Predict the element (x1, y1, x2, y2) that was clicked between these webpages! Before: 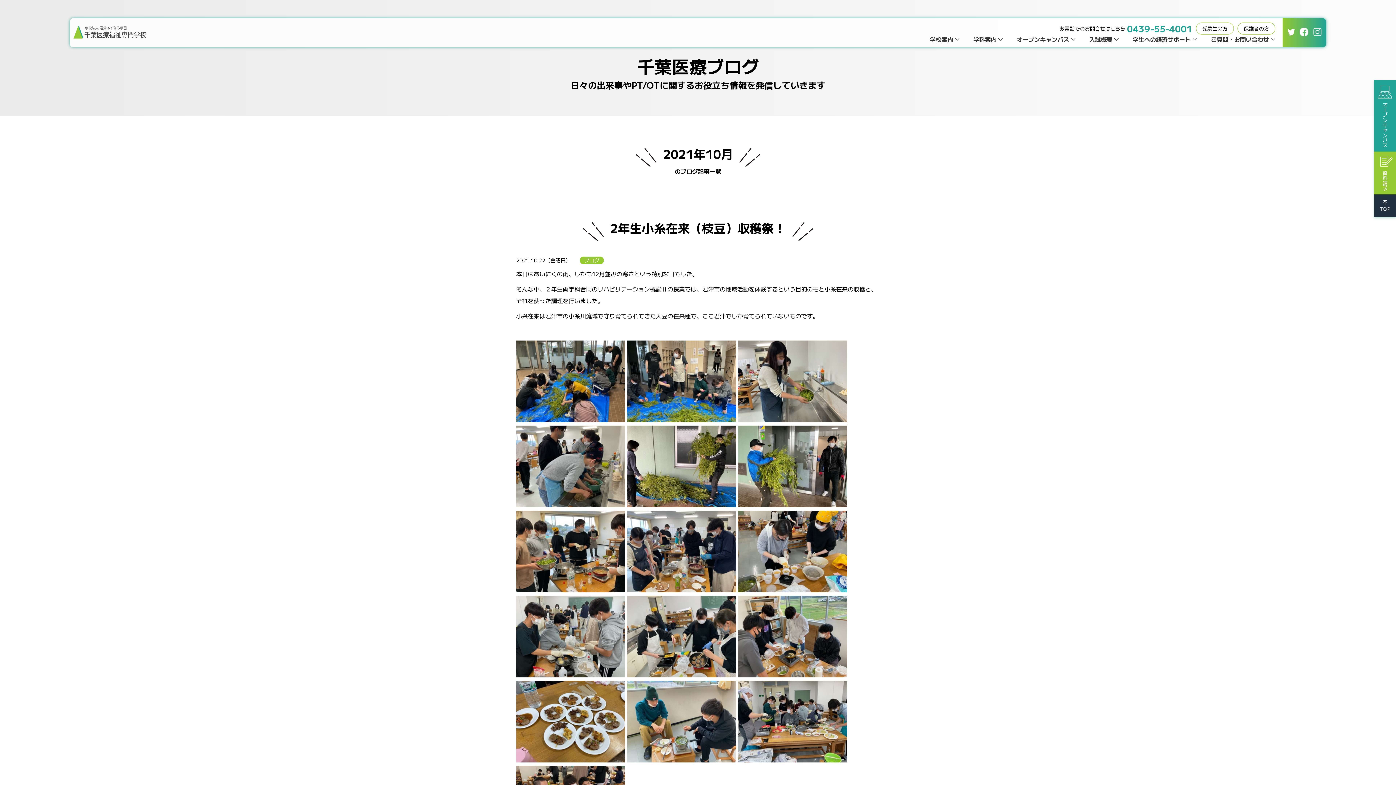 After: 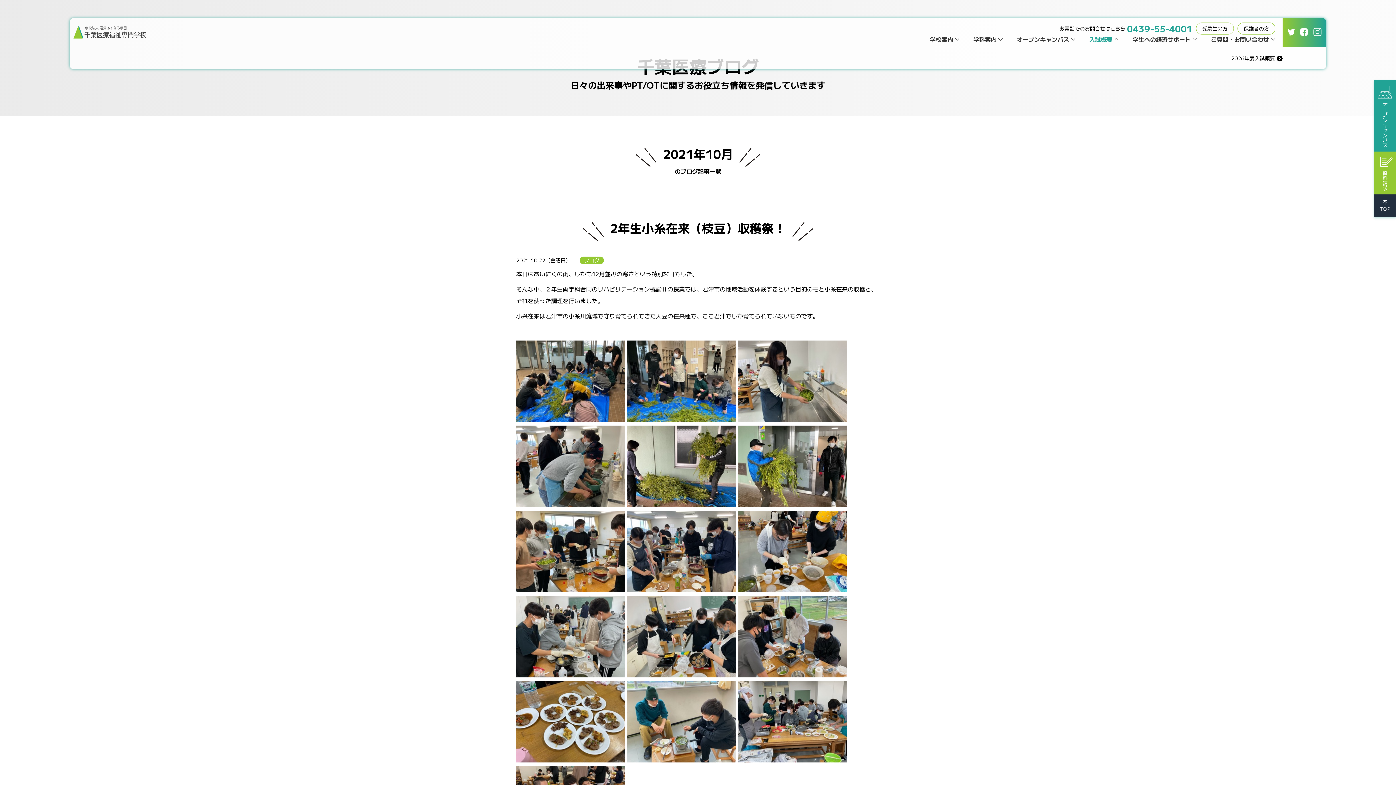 Action: label: 入試概要 bbox: (1089, 34, 1118, 43)